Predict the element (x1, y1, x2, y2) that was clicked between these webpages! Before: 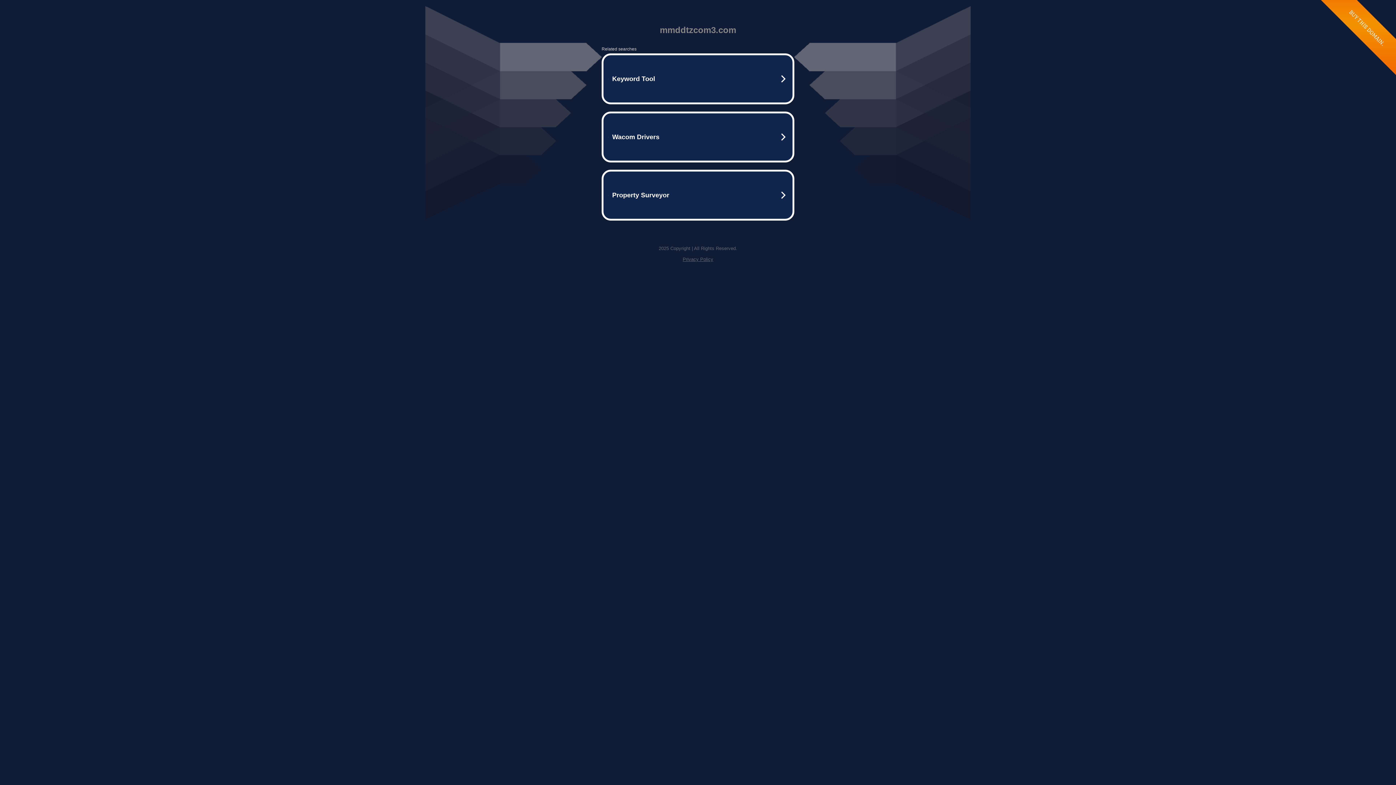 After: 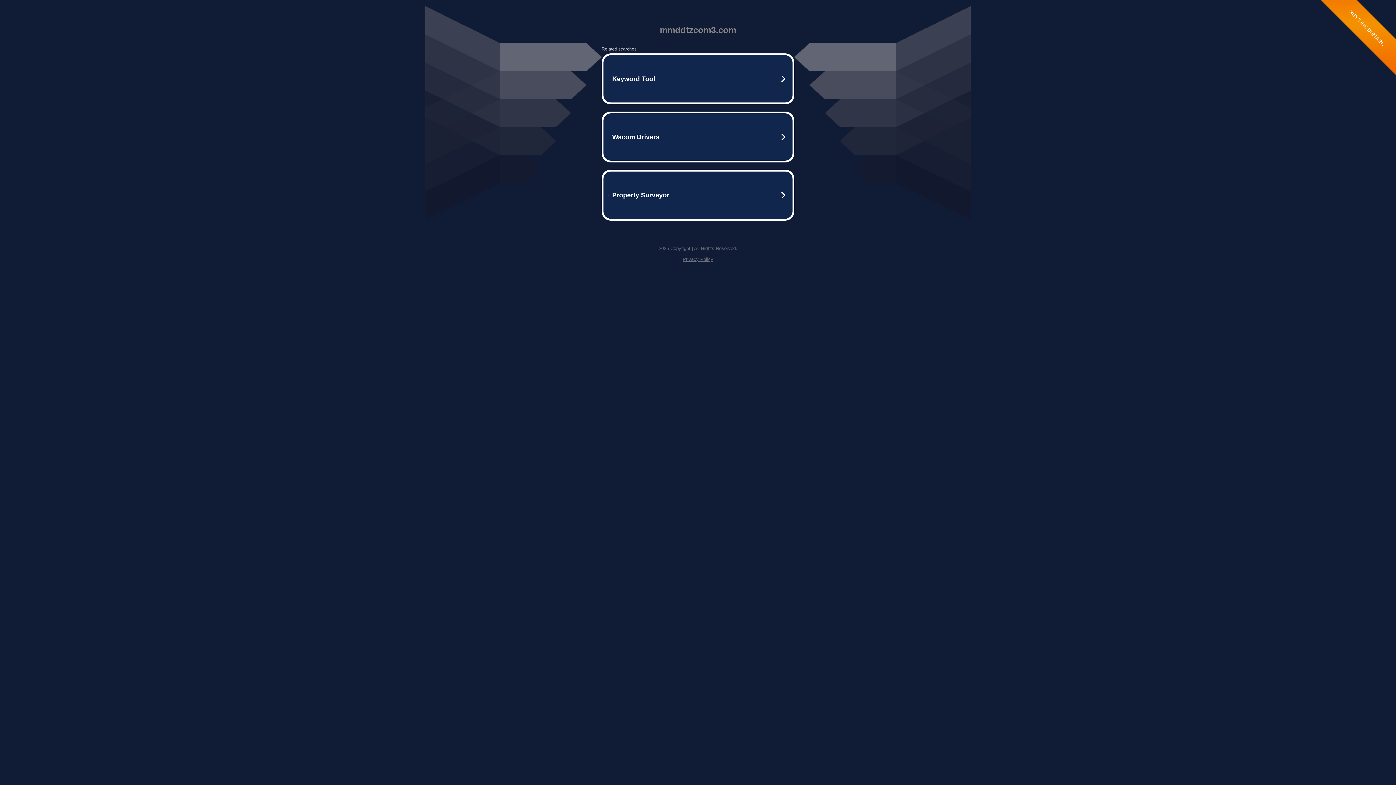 Action: bbox: (682, 256, 713, 262) label: Privacy Policy